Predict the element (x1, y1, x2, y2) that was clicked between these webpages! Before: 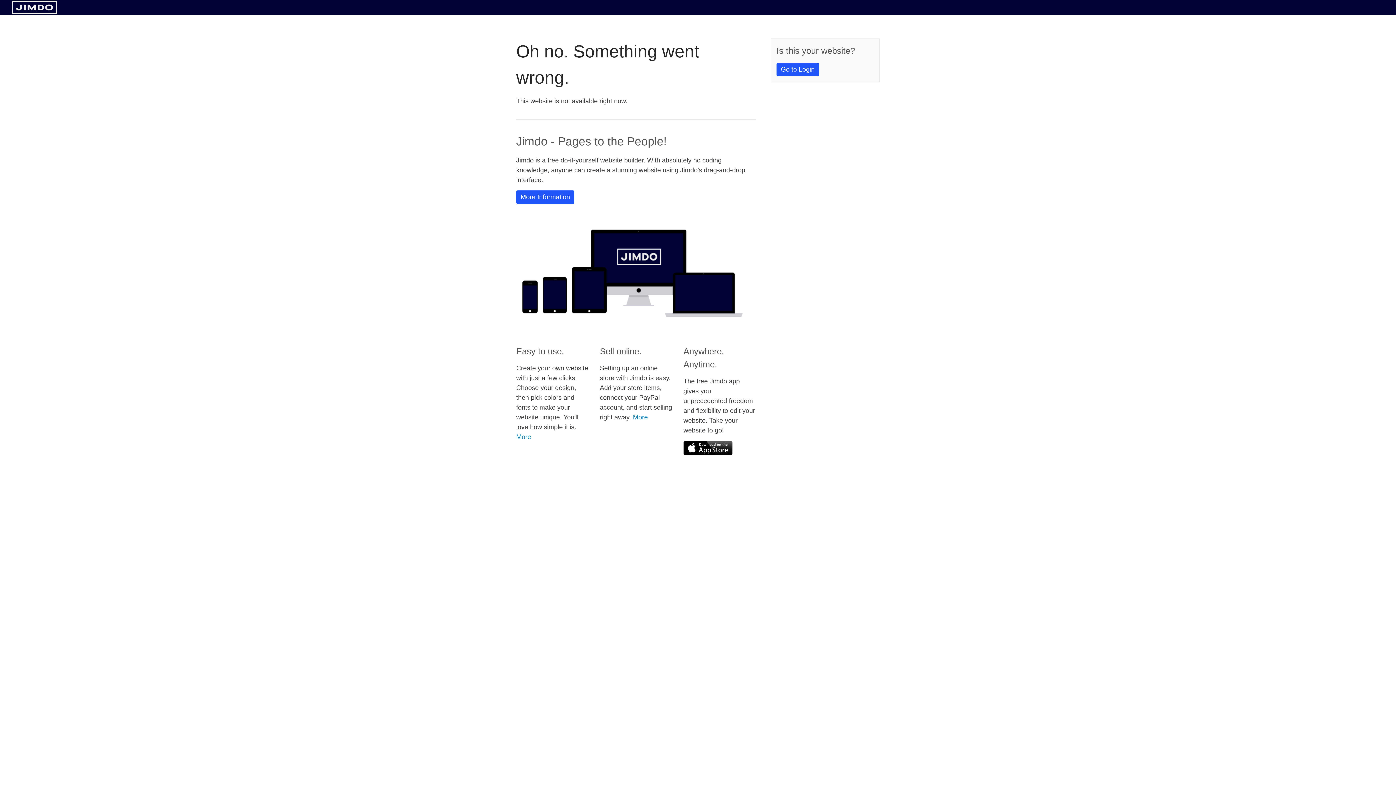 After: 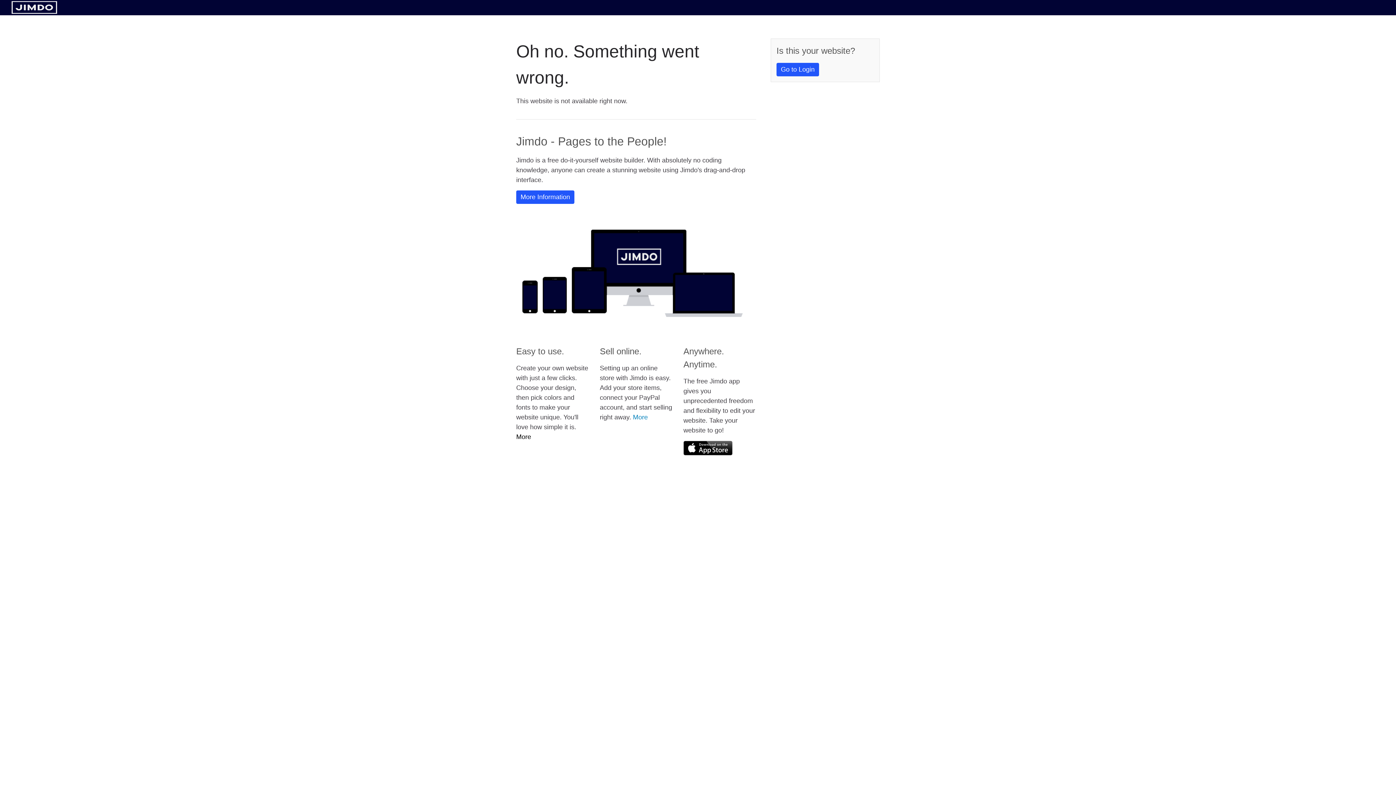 Action: bbox: (516, 433, 531, 440) label: More